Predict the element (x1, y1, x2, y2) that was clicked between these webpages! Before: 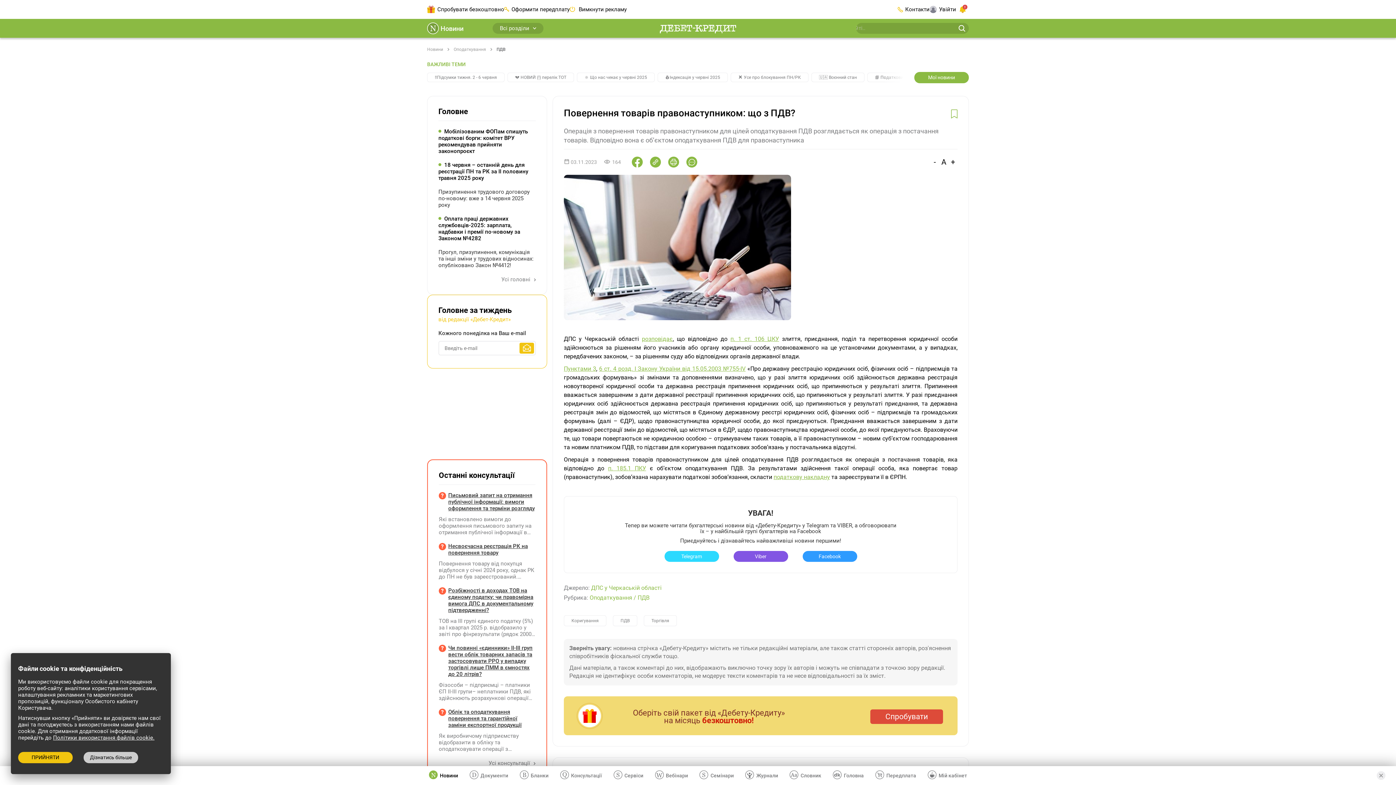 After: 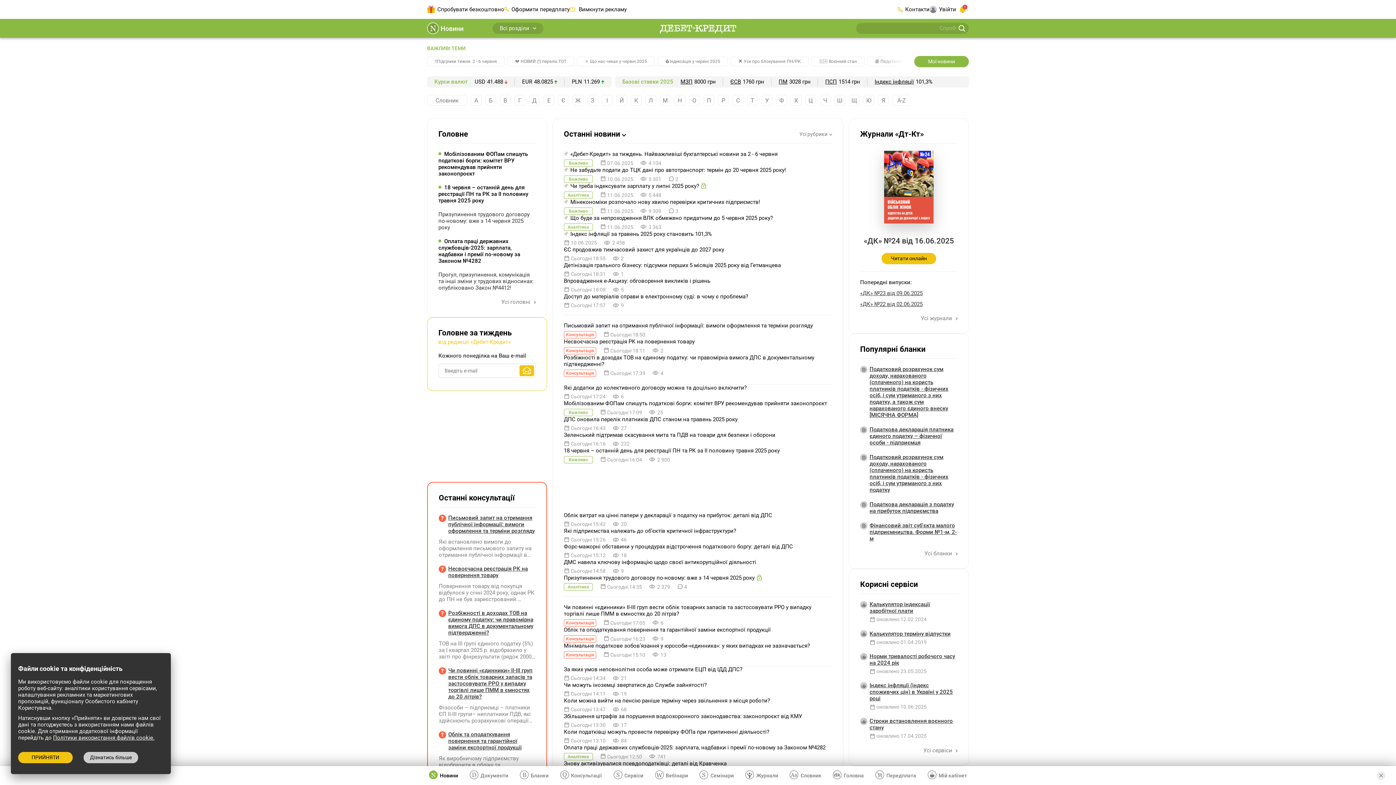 Action: label: Новини bbox: (429, 766, 458, 785)